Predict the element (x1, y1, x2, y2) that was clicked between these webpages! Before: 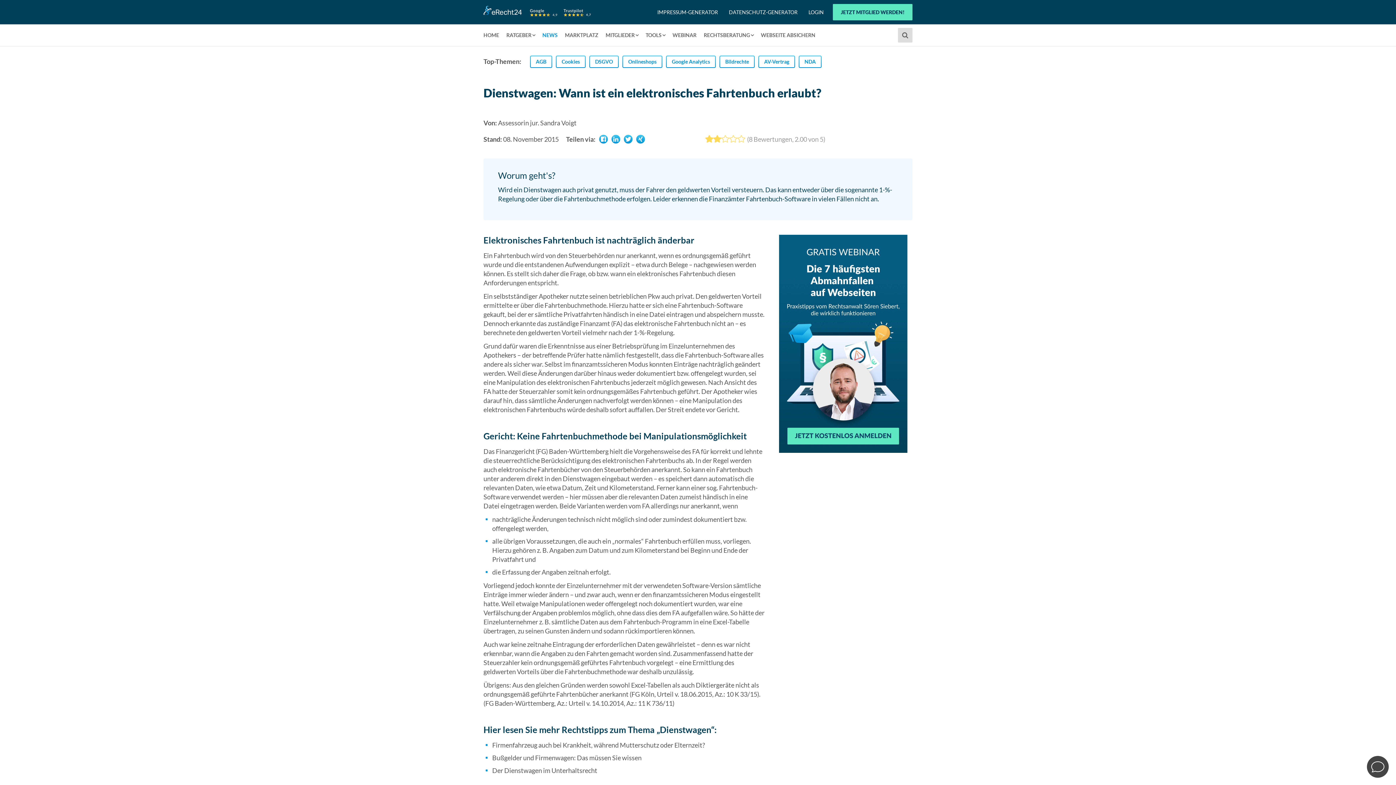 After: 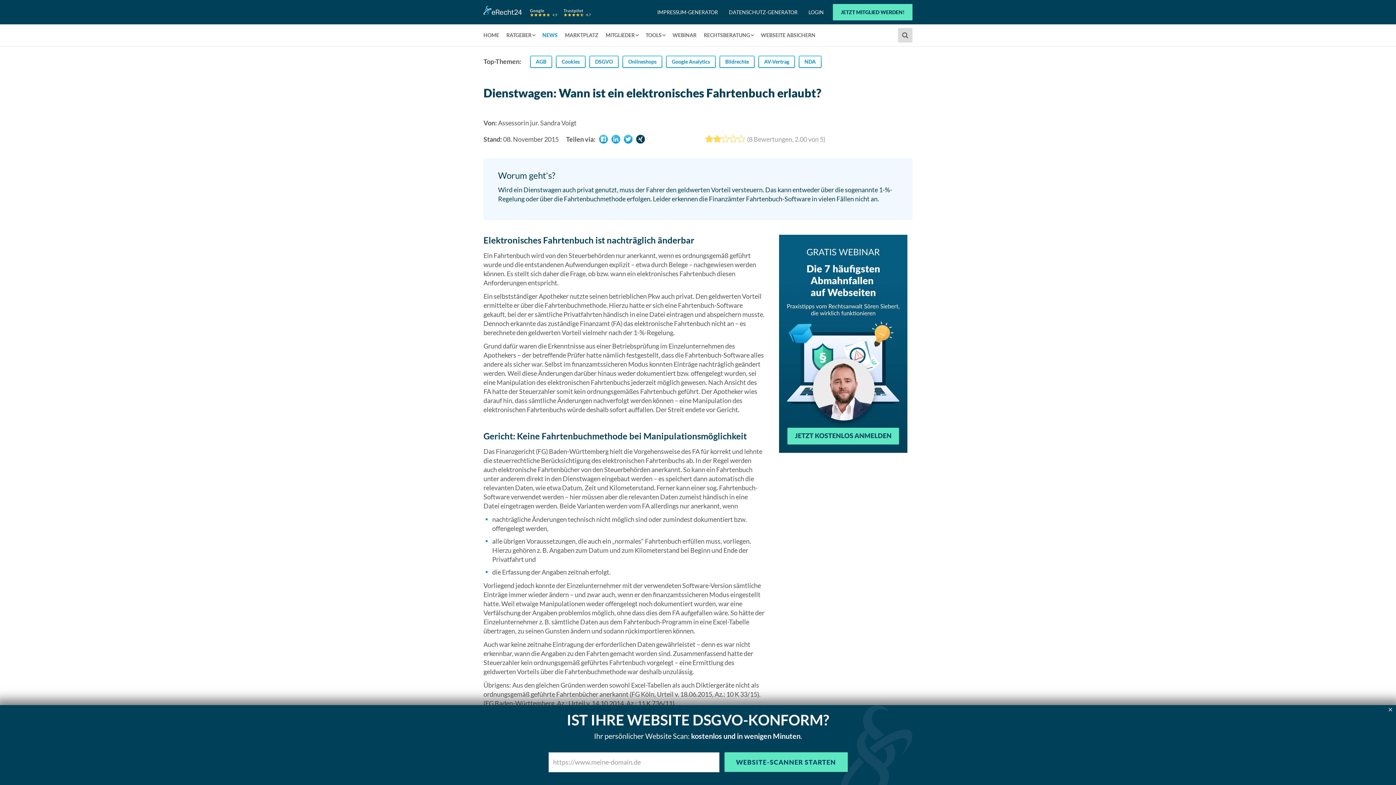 Action: label: Bei XING teilen bbox: (636, 134, 645, 143)